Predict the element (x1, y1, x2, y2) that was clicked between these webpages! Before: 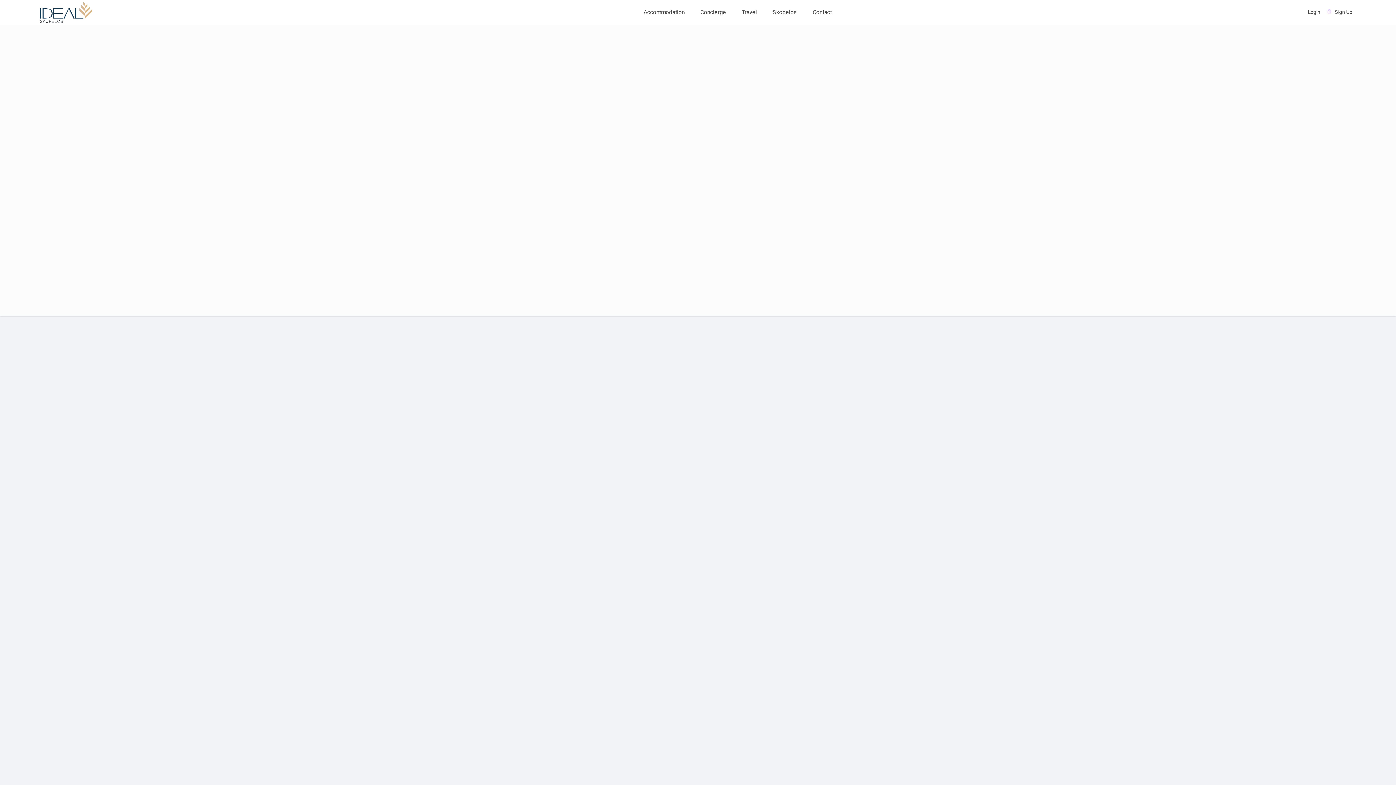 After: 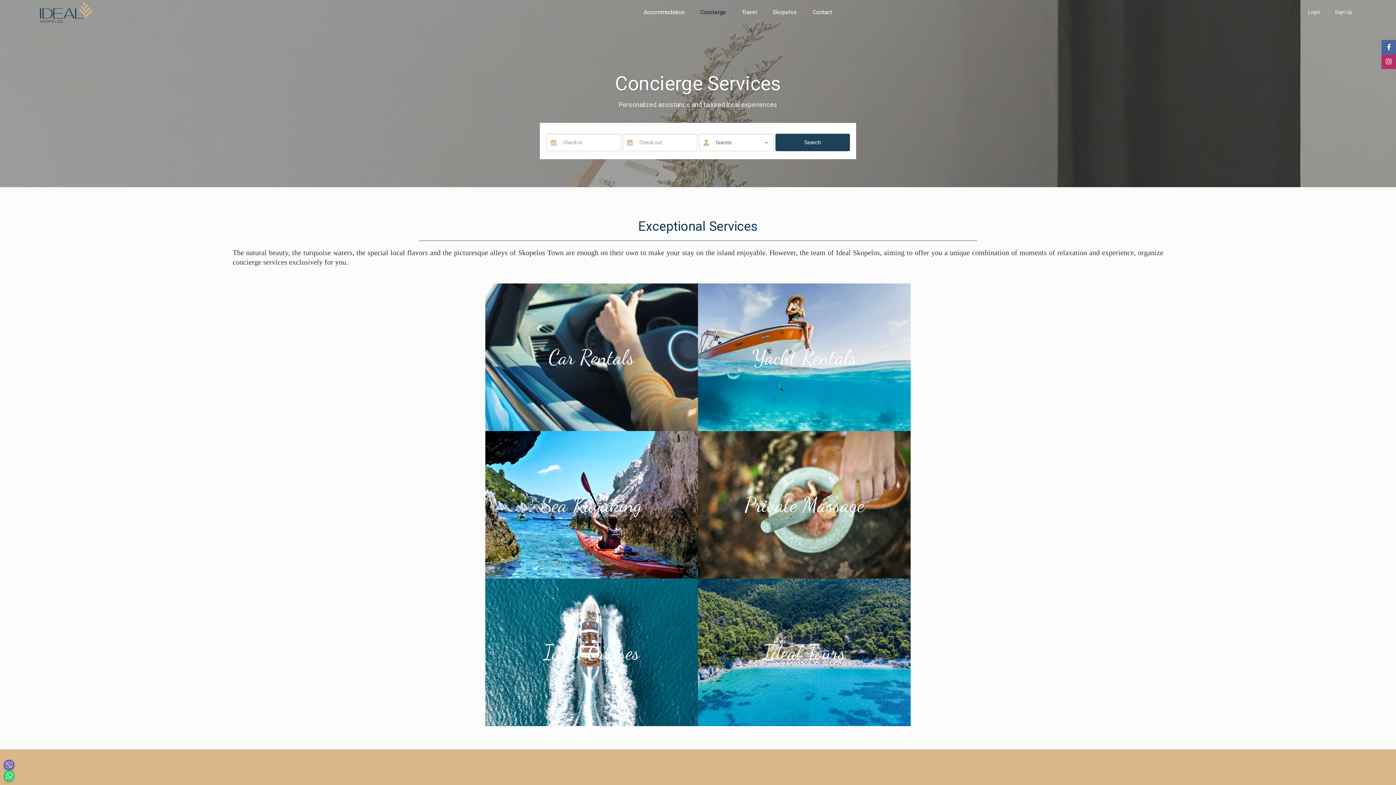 Action: label: Concierge bbox: (693, 0, 733, 24)